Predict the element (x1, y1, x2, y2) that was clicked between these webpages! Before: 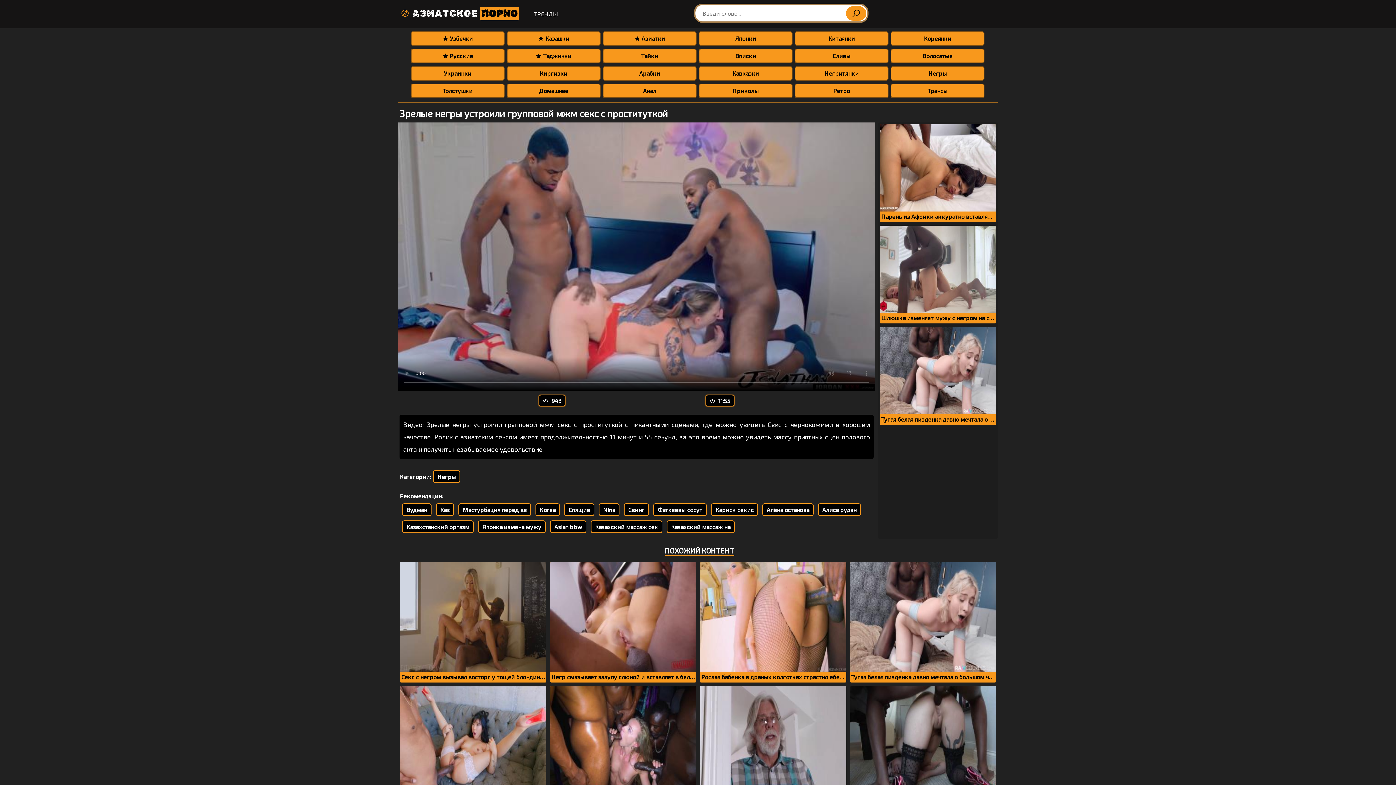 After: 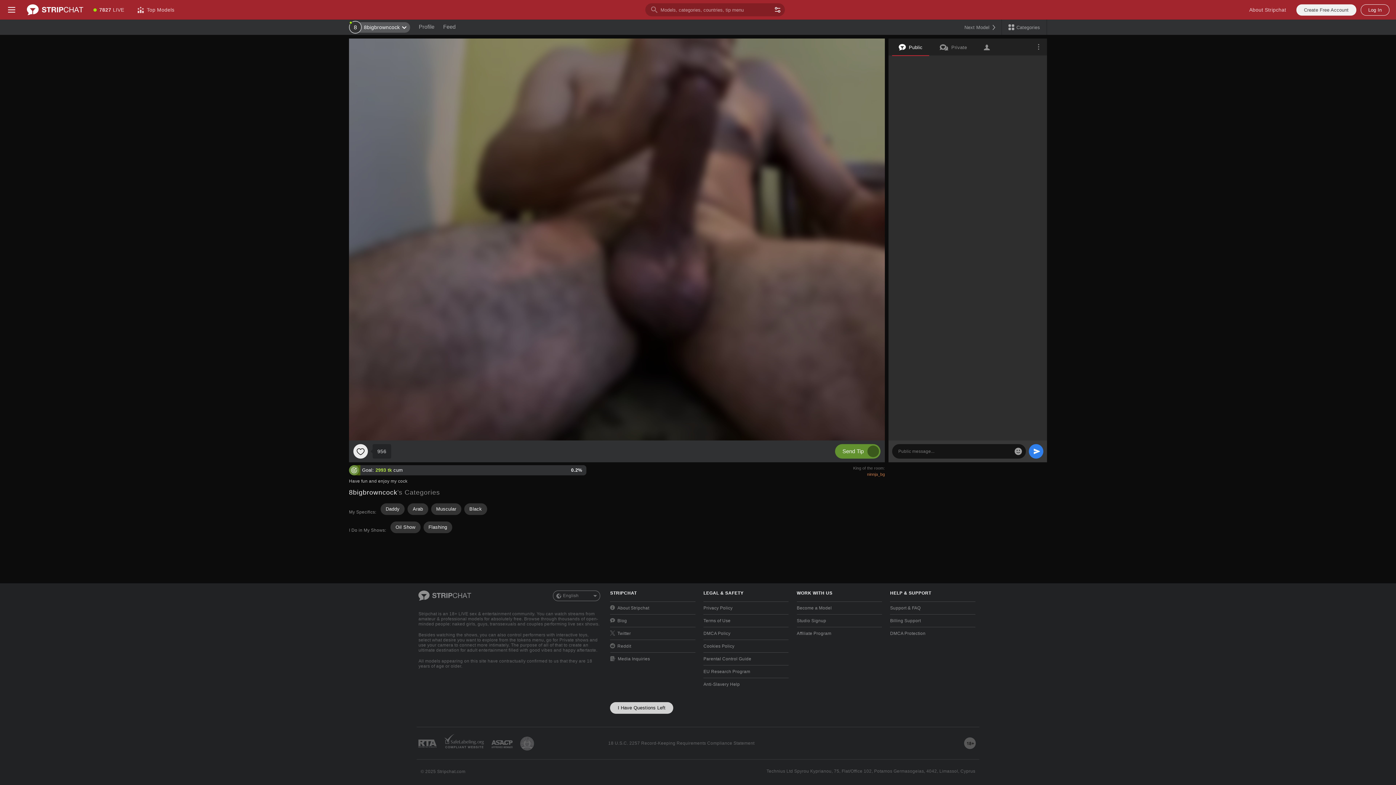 Action: label: Кавказки bbox: (698, 66, 792, 80)